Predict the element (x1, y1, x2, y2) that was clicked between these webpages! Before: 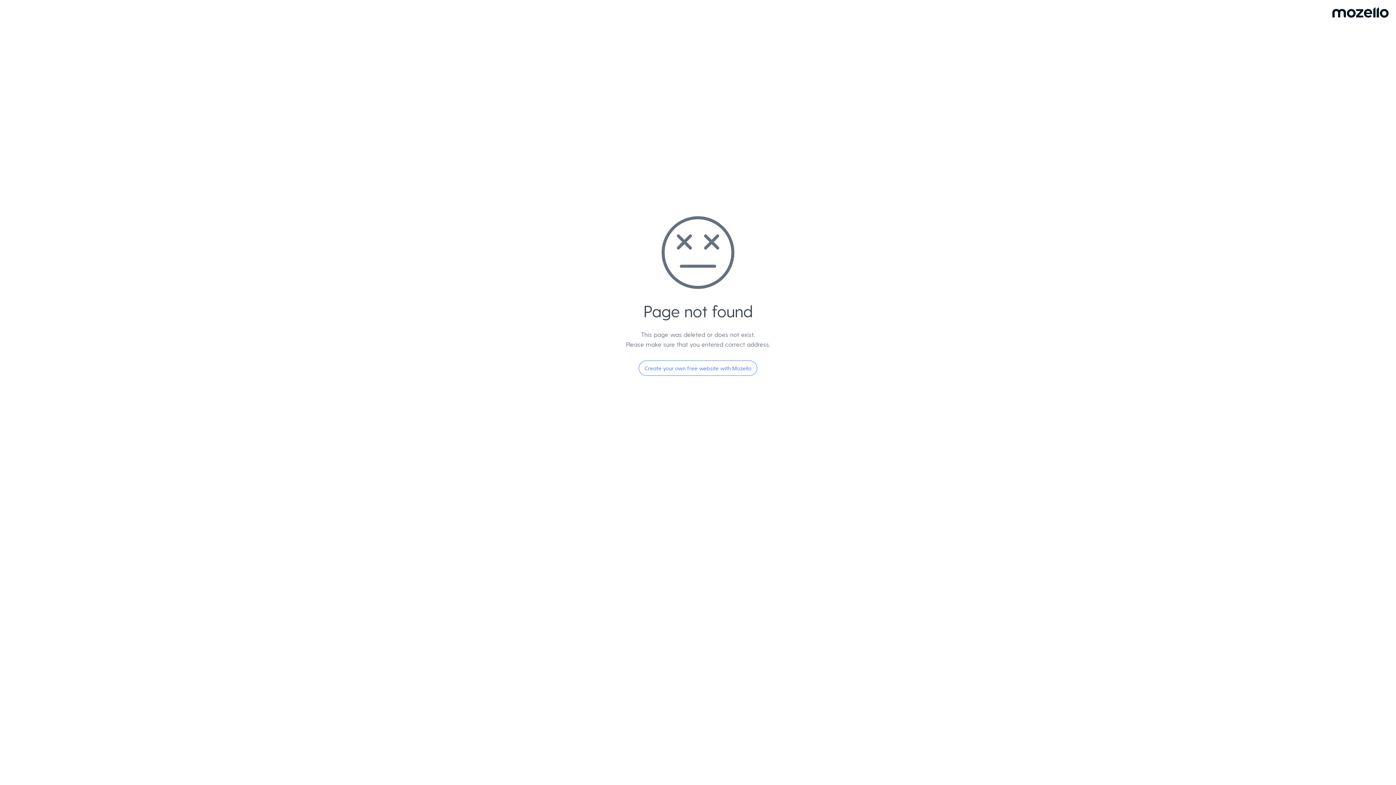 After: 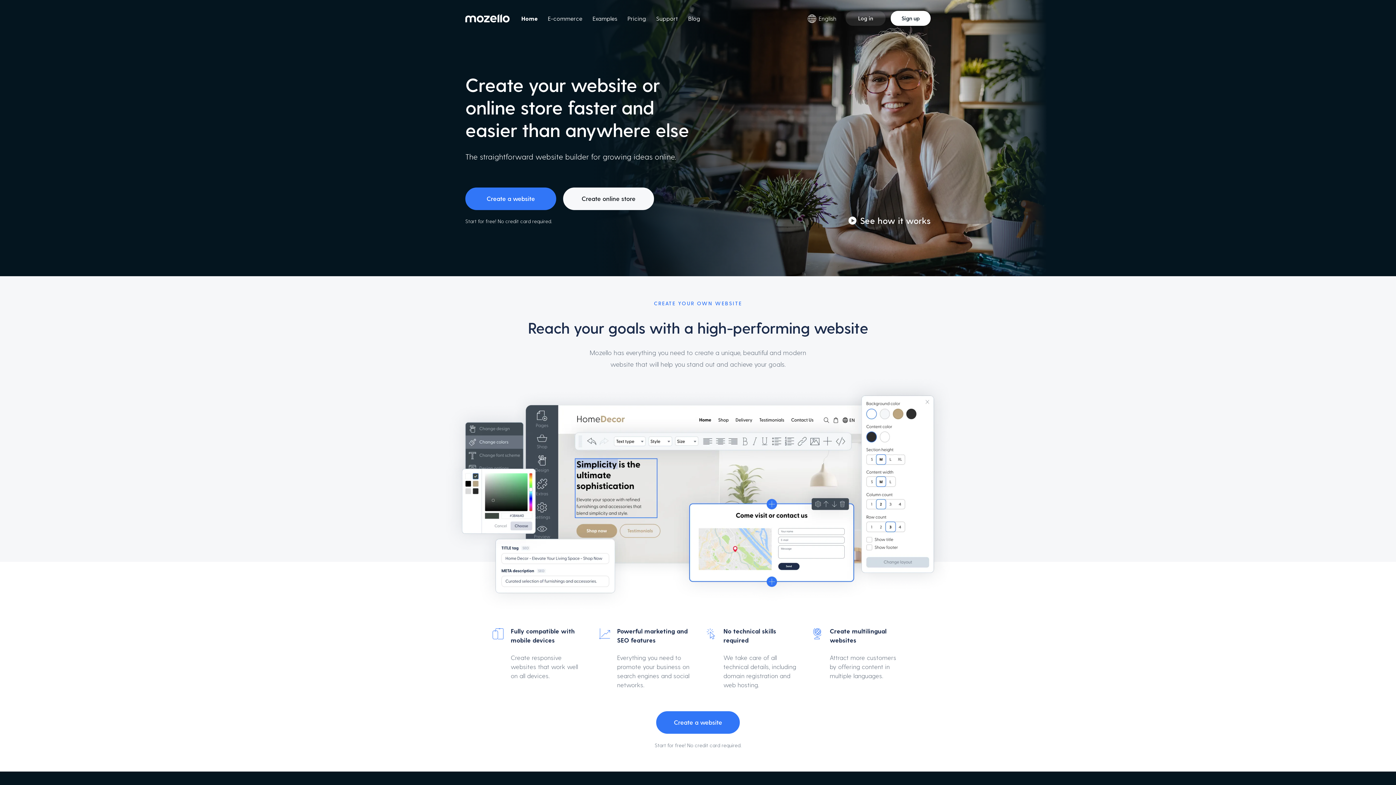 Action: bbox: (638, 360, 757, 376) label: Create your own free website with Mozello